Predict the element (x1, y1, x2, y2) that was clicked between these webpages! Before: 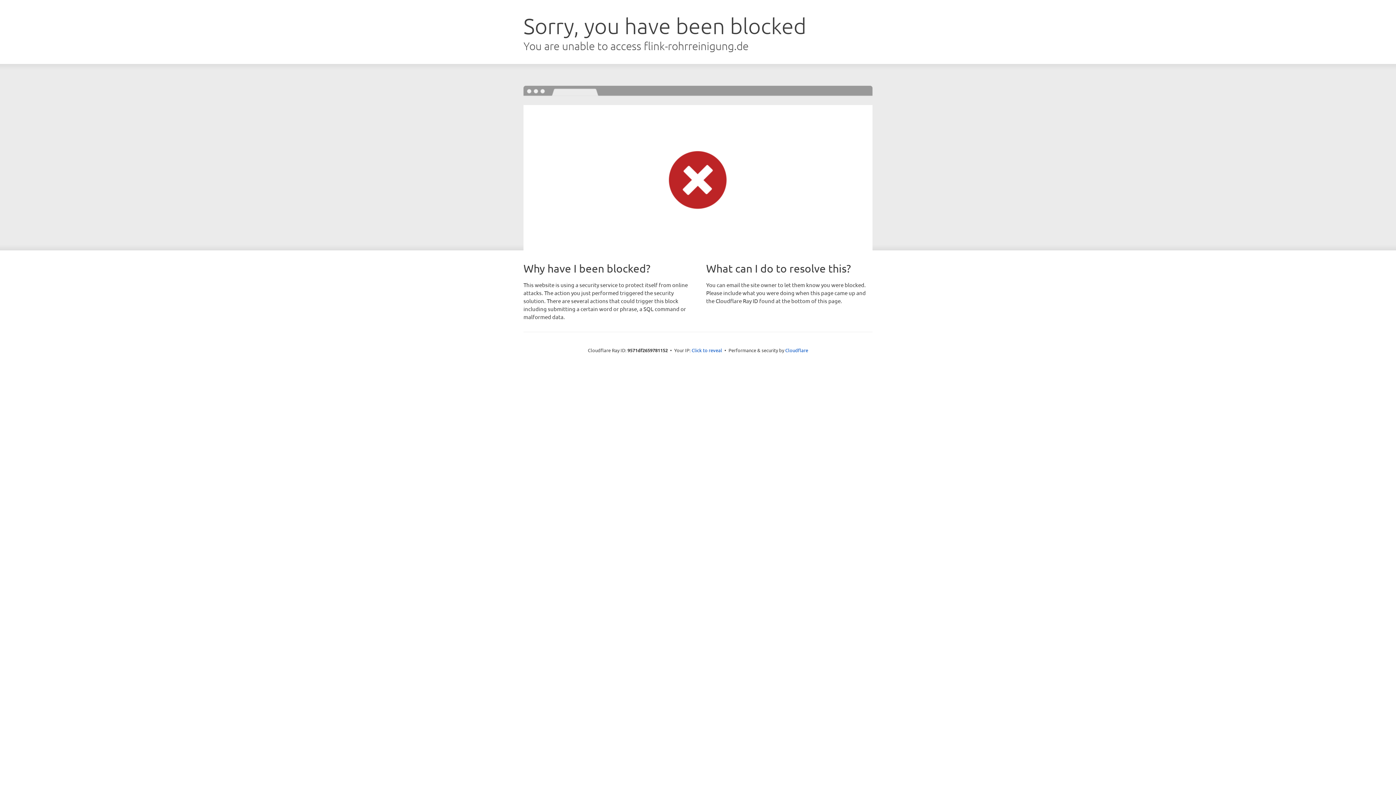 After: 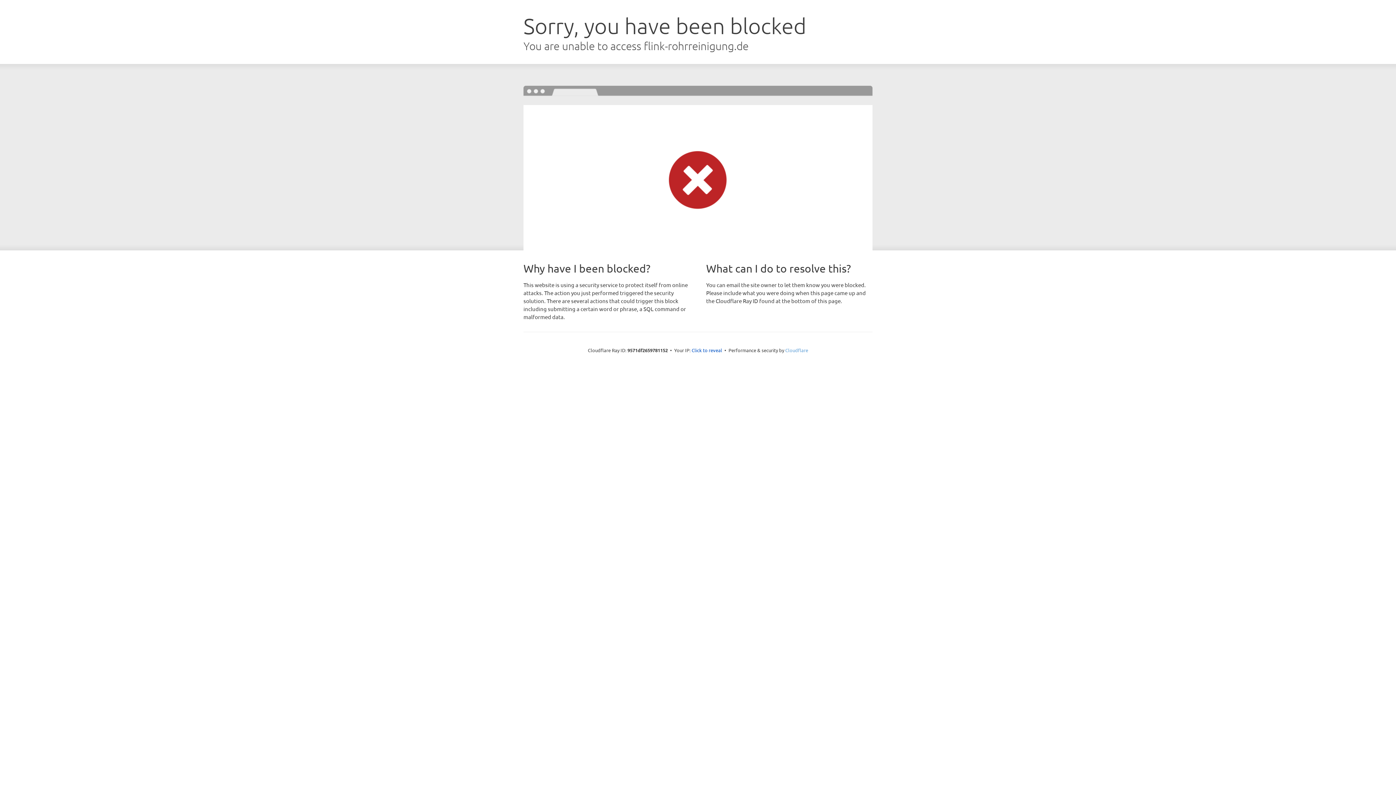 Action: label: Cloudflare bbox: (785, 347, 808, 353)